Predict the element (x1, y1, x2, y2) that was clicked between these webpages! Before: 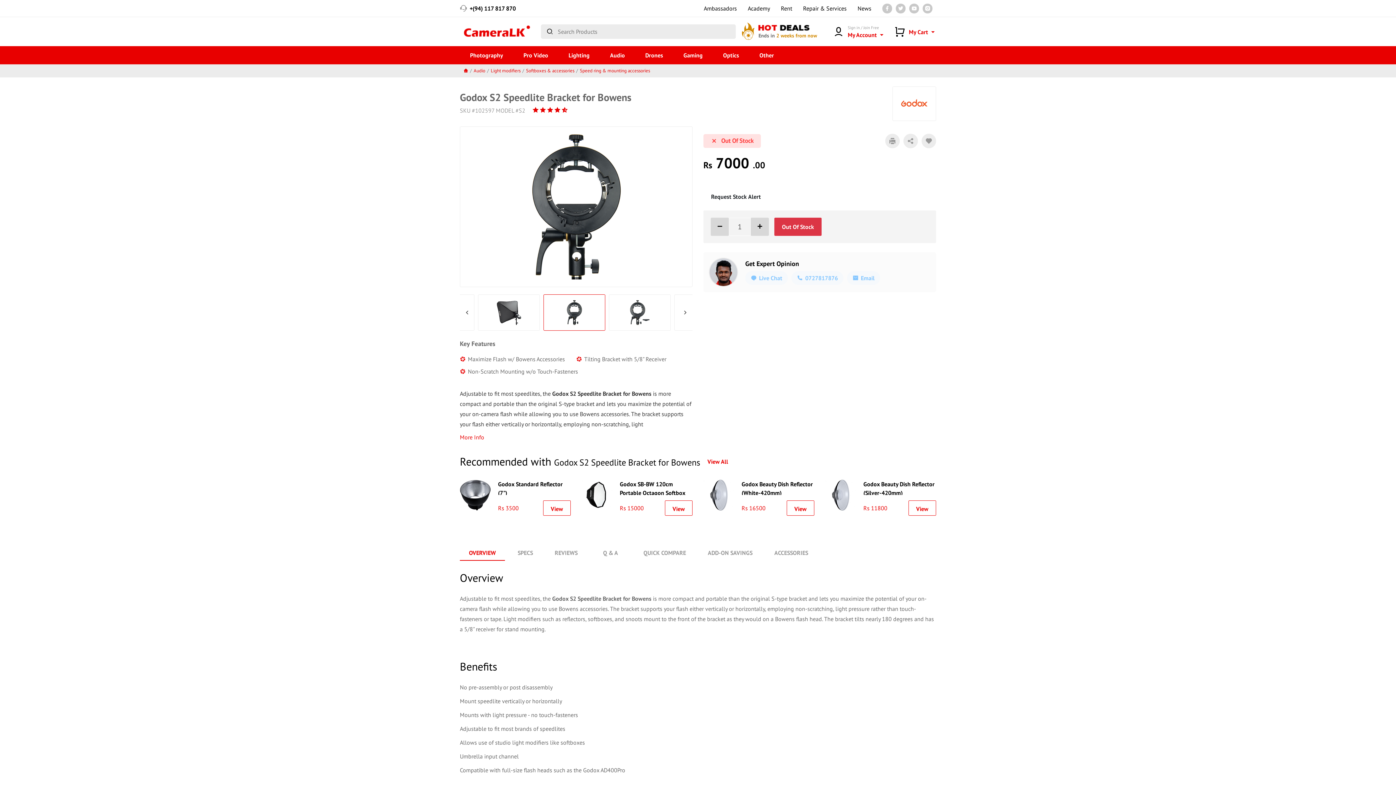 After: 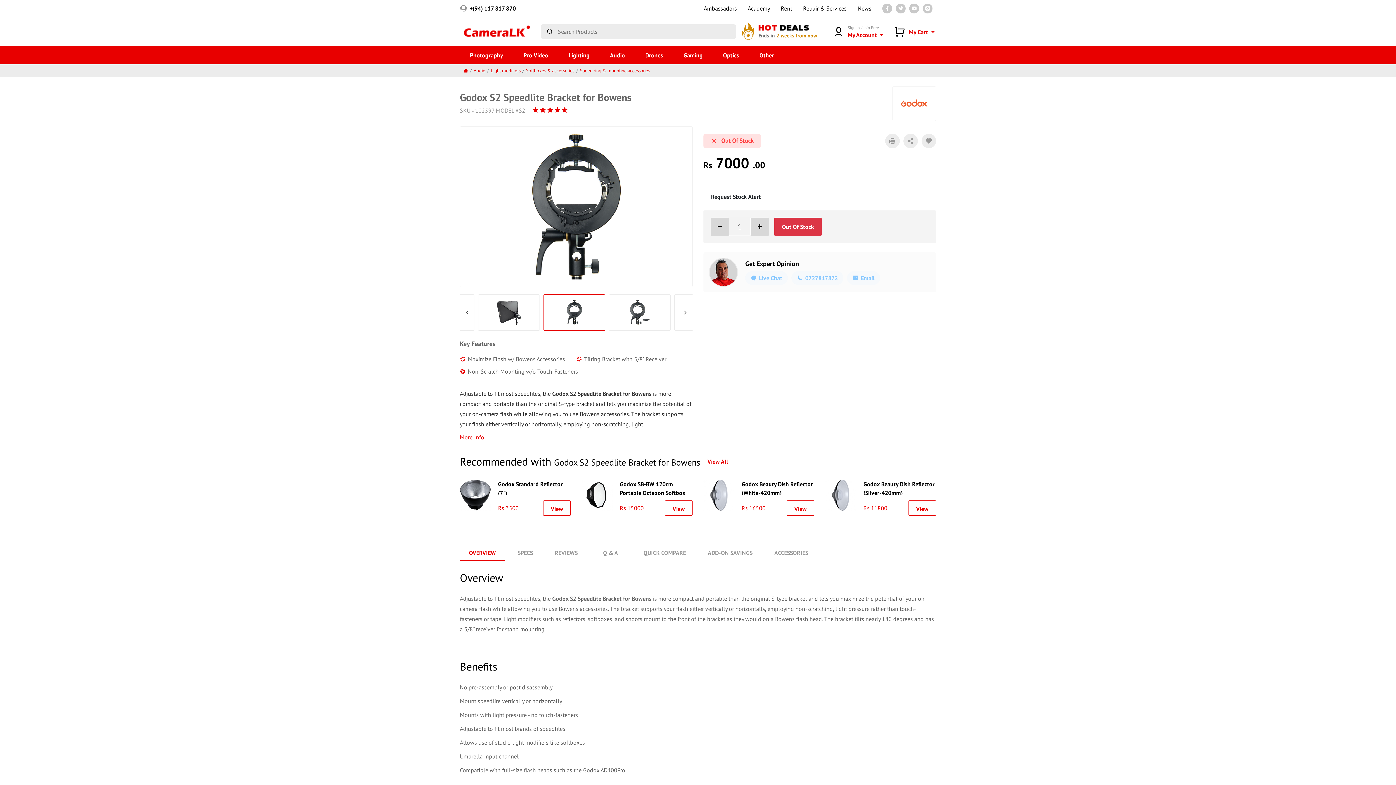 Action: bbox: (903, 133, 918, 148)